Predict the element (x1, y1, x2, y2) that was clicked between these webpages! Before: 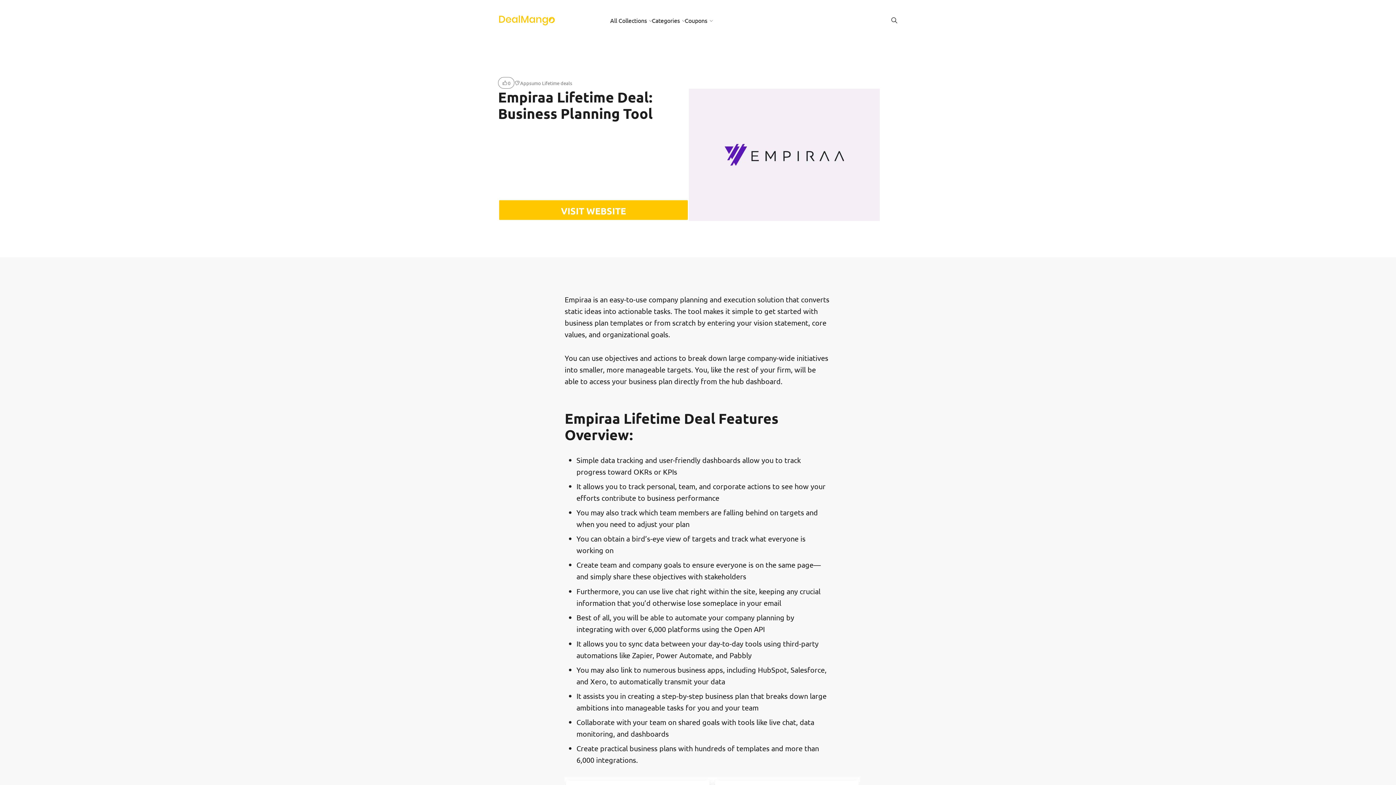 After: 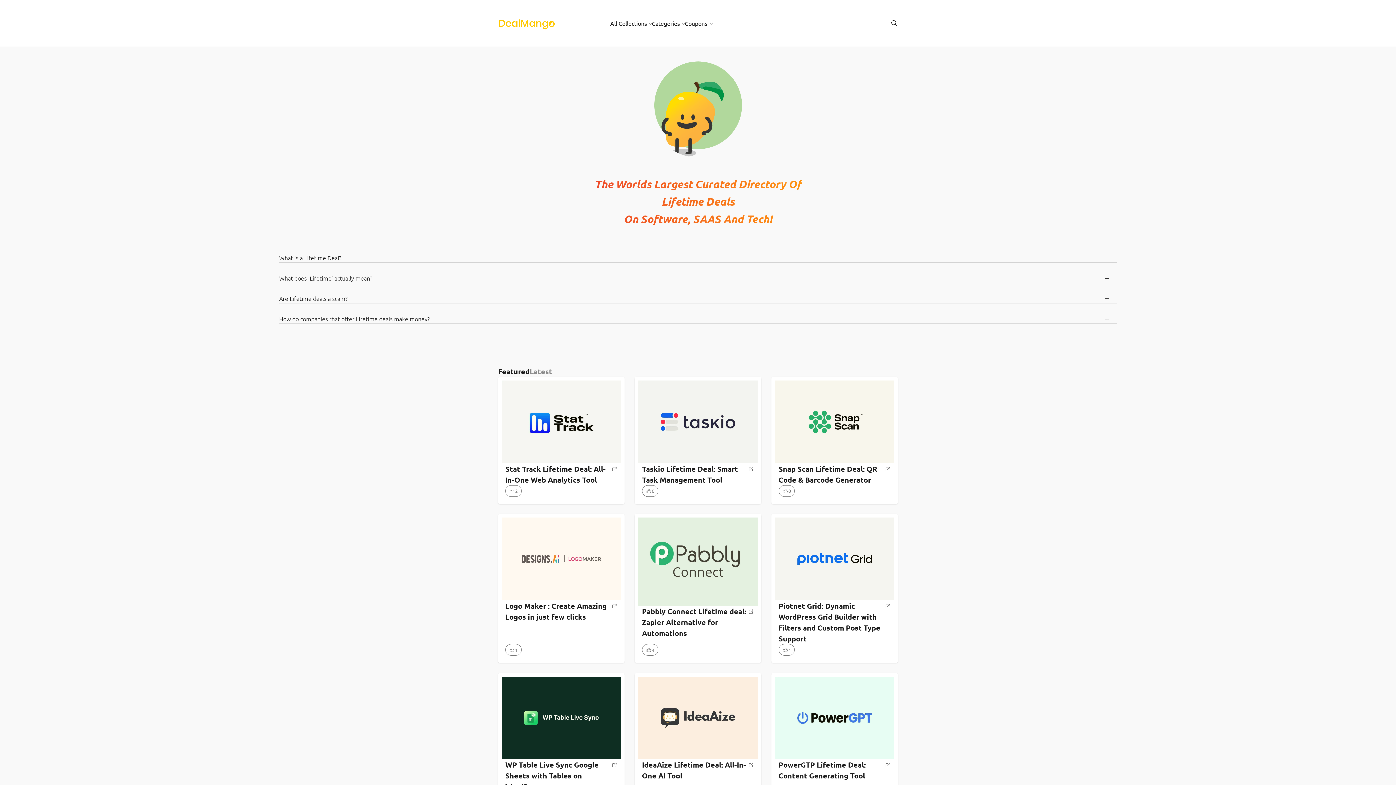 Action: label: Incredible Lifetime deals on Software, SaaS and Marketing Tech bbox: (498, 14, 555, 26)